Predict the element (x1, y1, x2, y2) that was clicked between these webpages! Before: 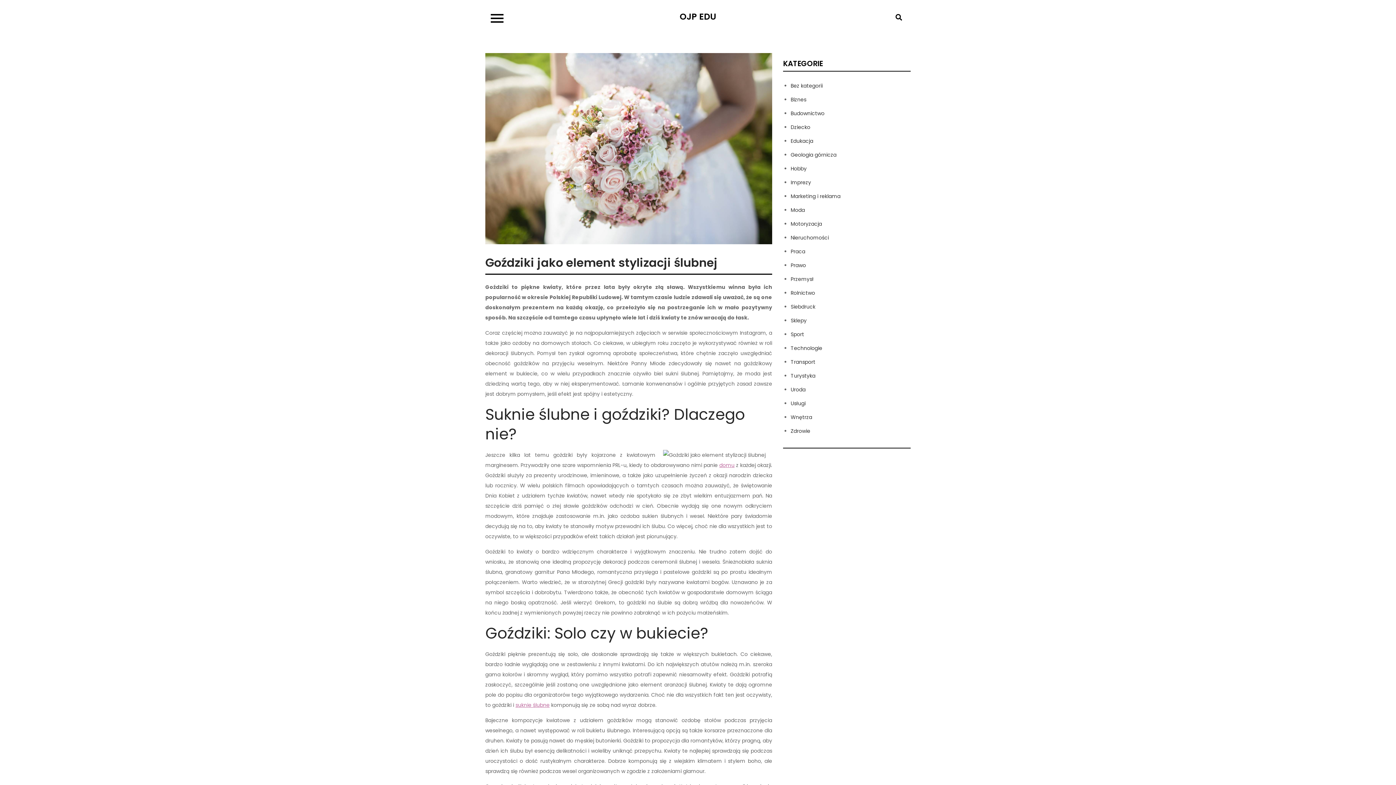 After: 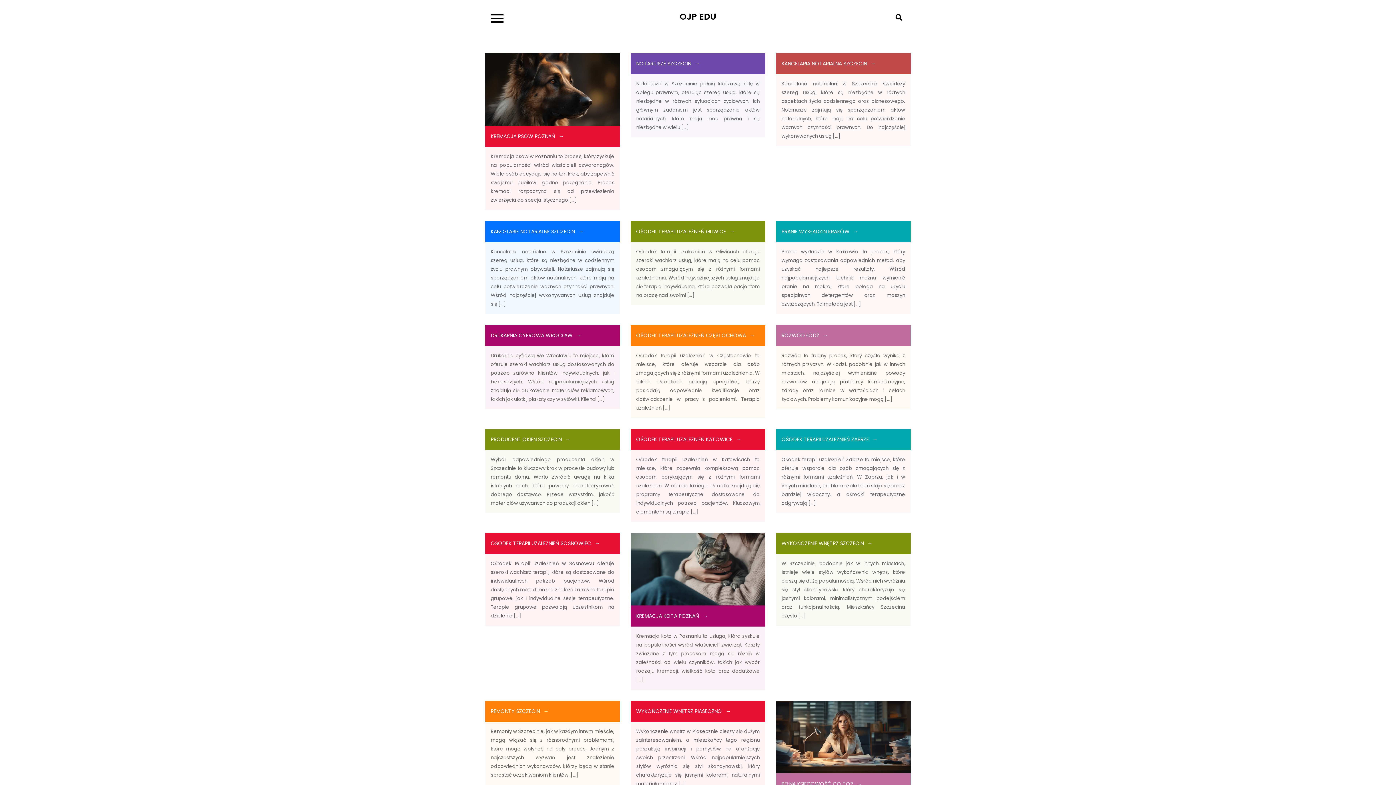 Action: bbox: (790, 82, 822, 89) label: Bez kategorii